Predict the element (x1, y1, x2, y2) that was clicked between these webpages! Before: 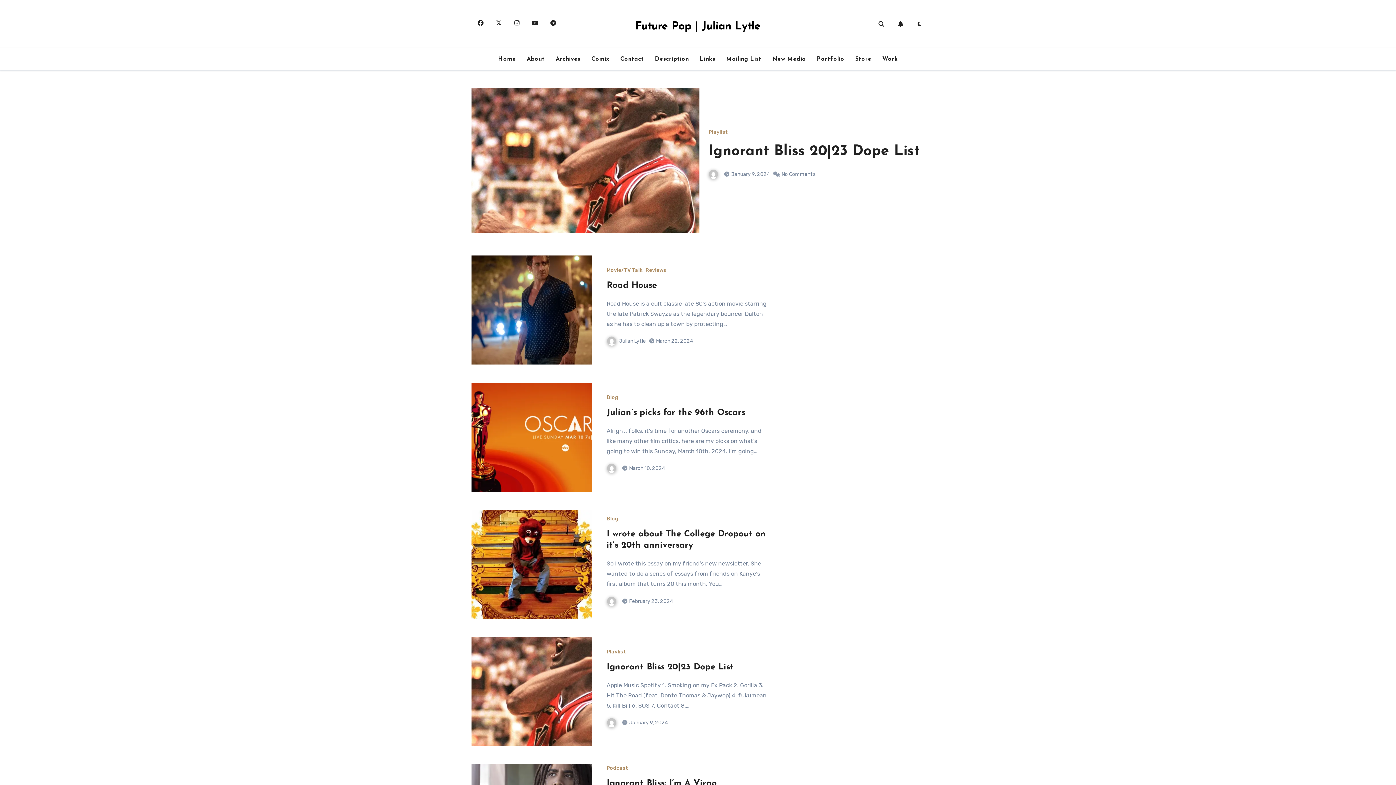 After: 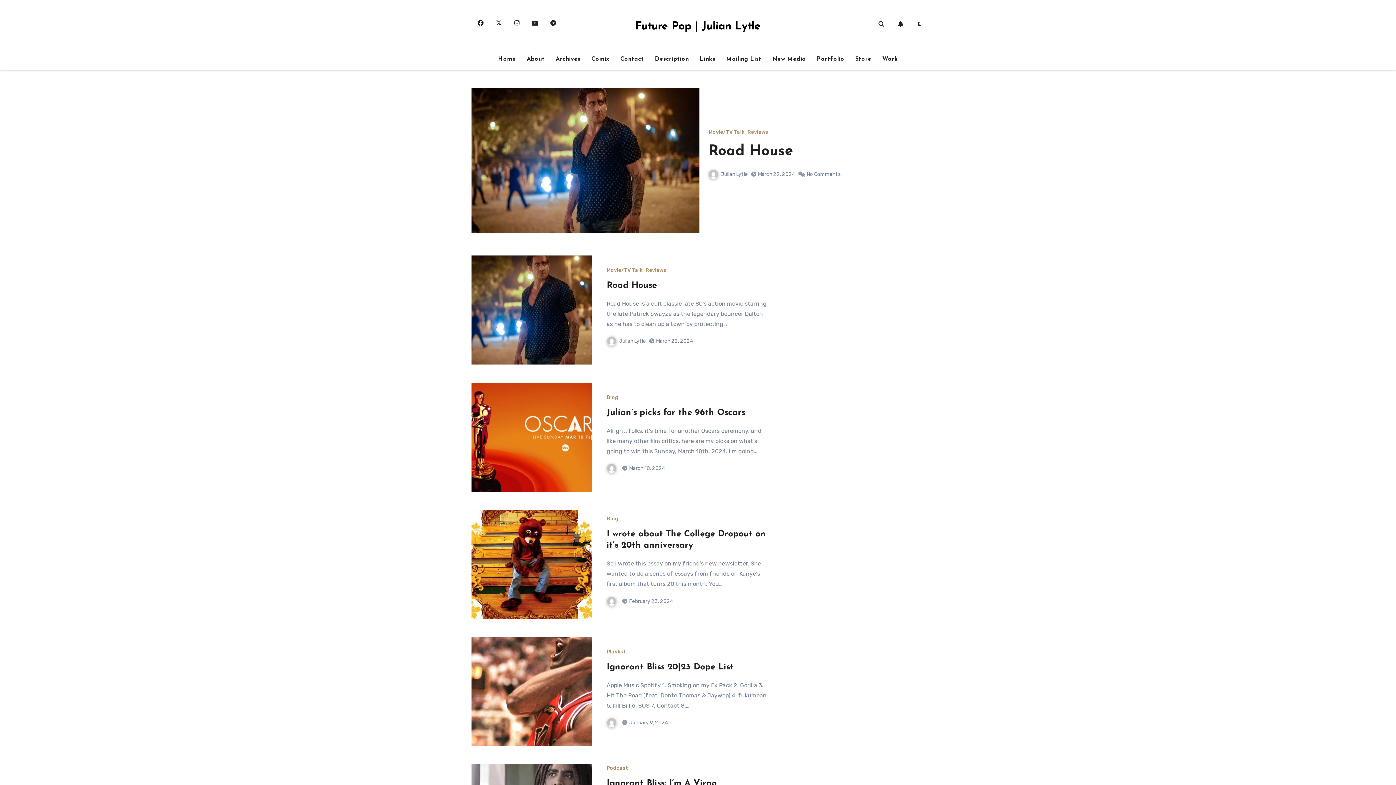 Action: bbox: (527, 14, 543, 31)